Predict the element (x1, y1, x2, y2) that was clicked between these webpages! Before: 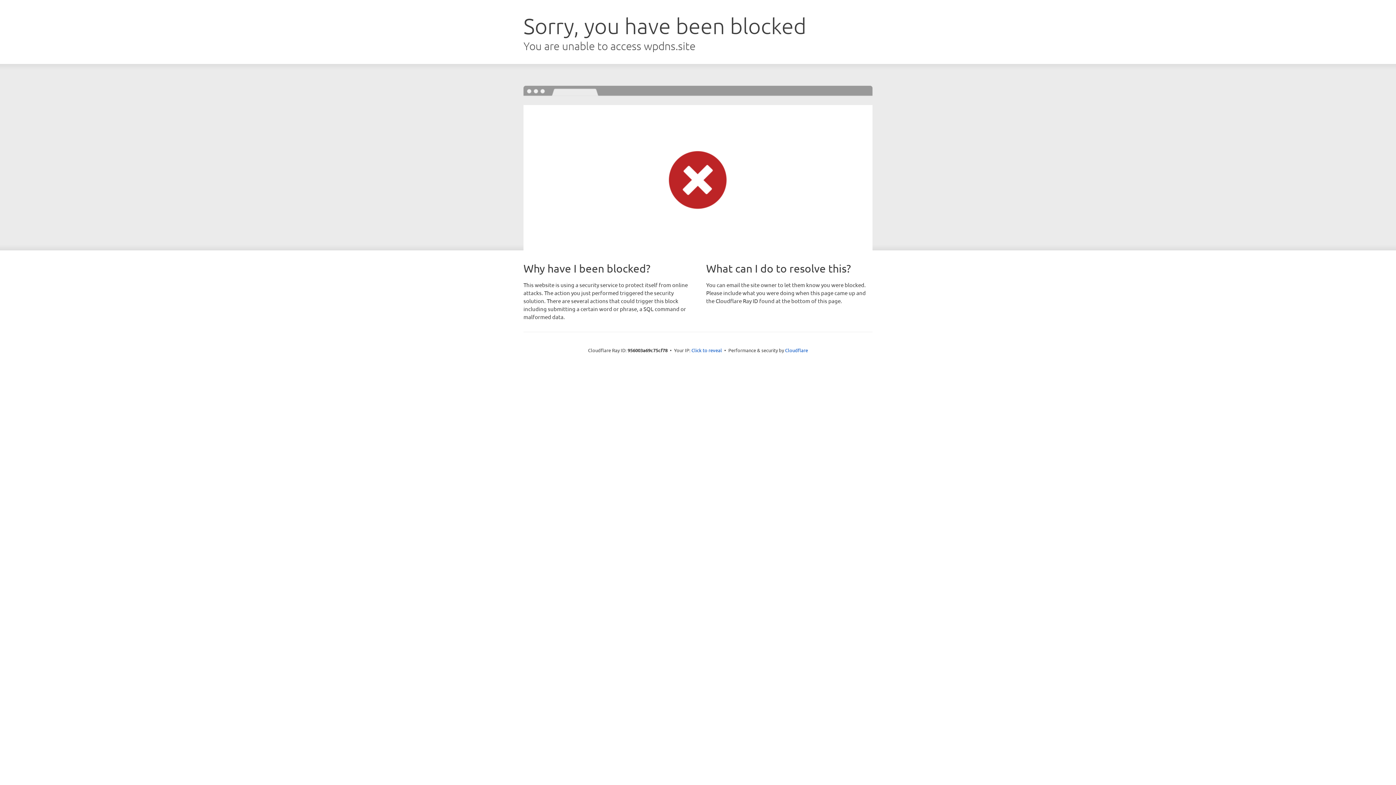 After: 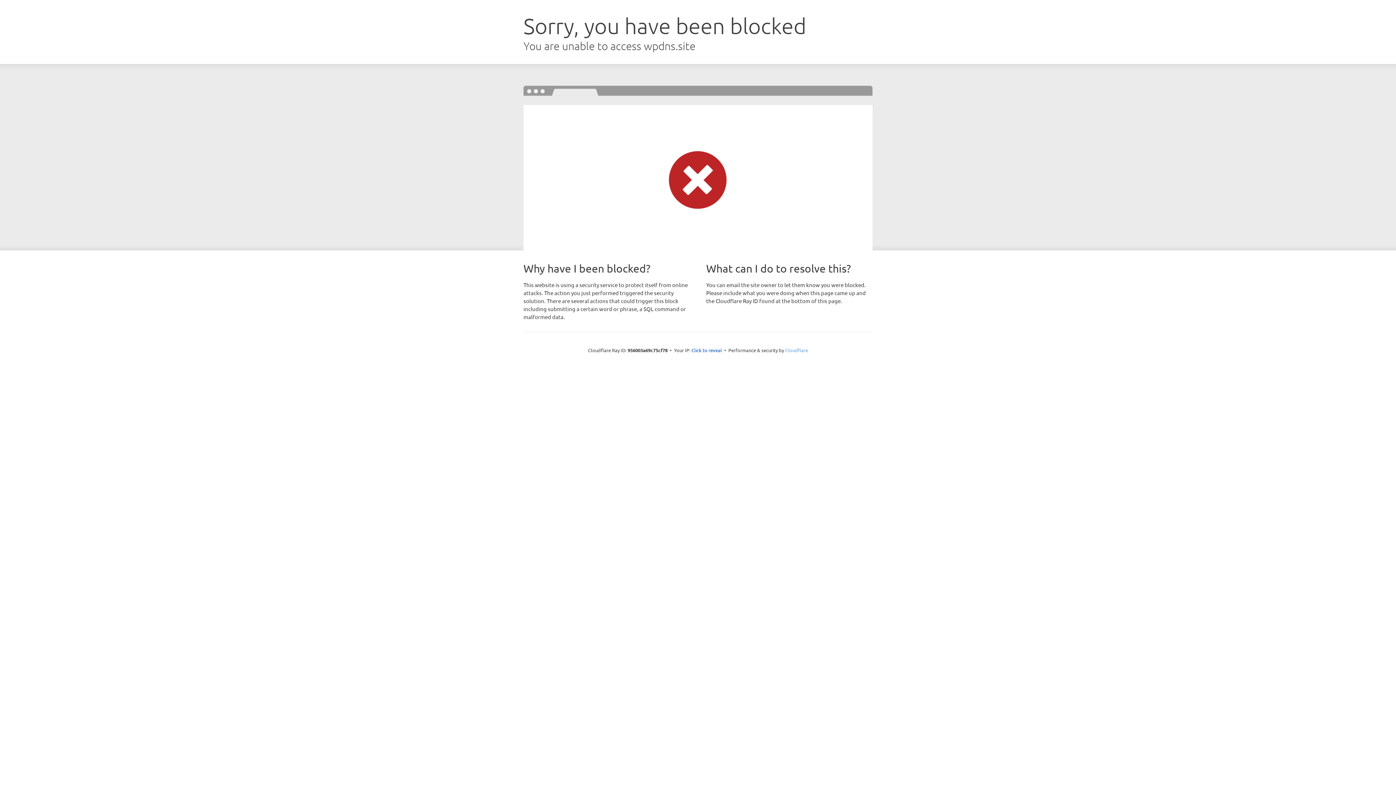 Action: bbox: (785, 347, 808, 353) label: Cloudflare